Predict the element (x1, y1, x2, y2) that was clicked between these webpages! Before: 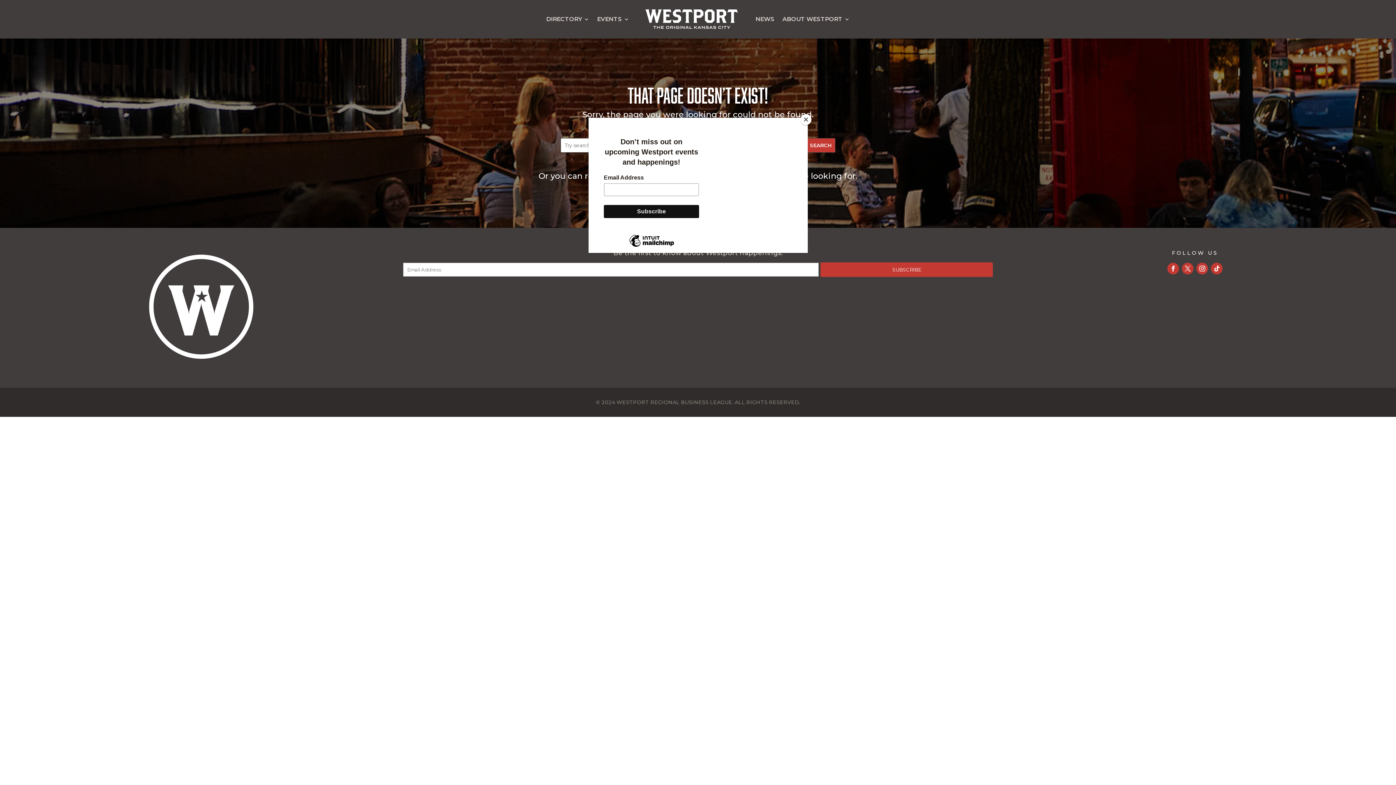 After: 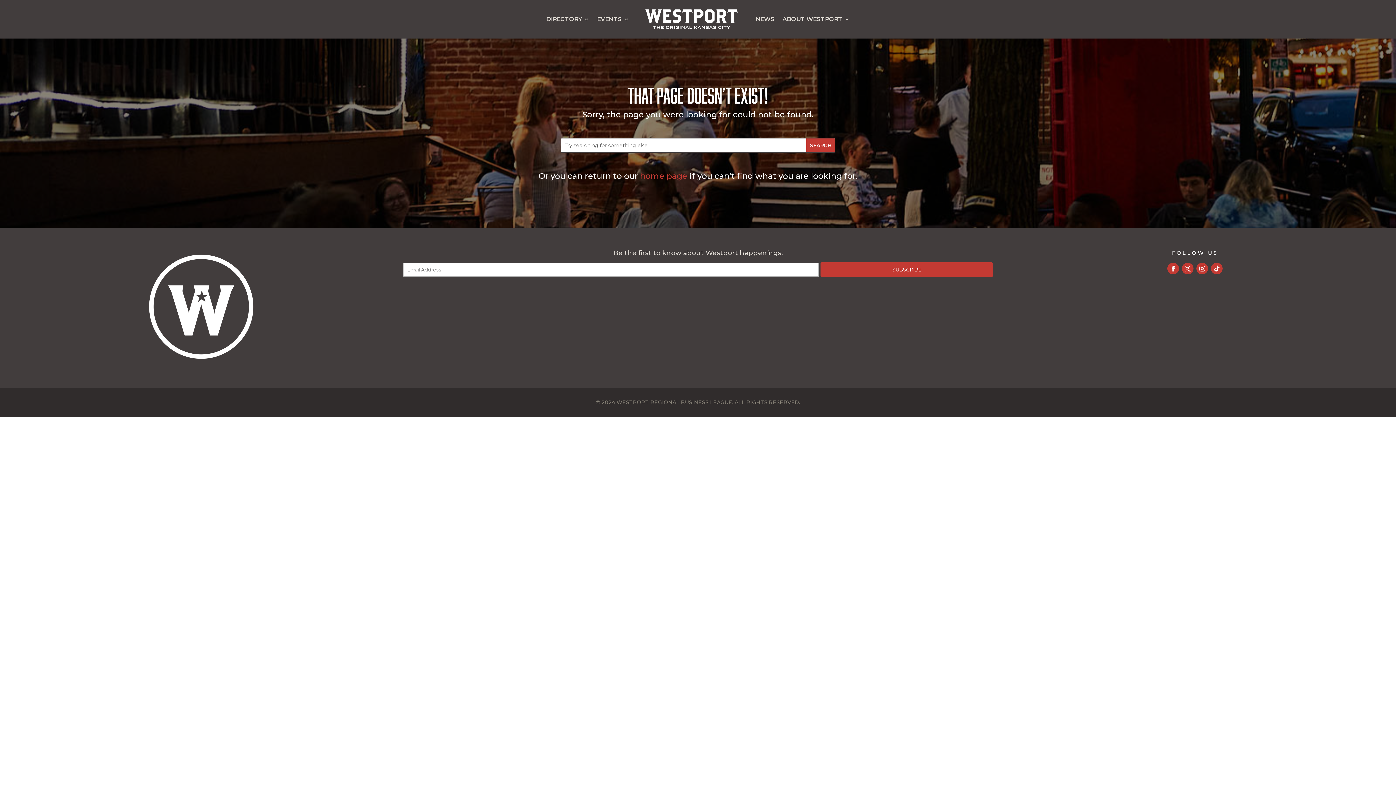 Action: bbox: (800, 114, 811, 125) label: Close